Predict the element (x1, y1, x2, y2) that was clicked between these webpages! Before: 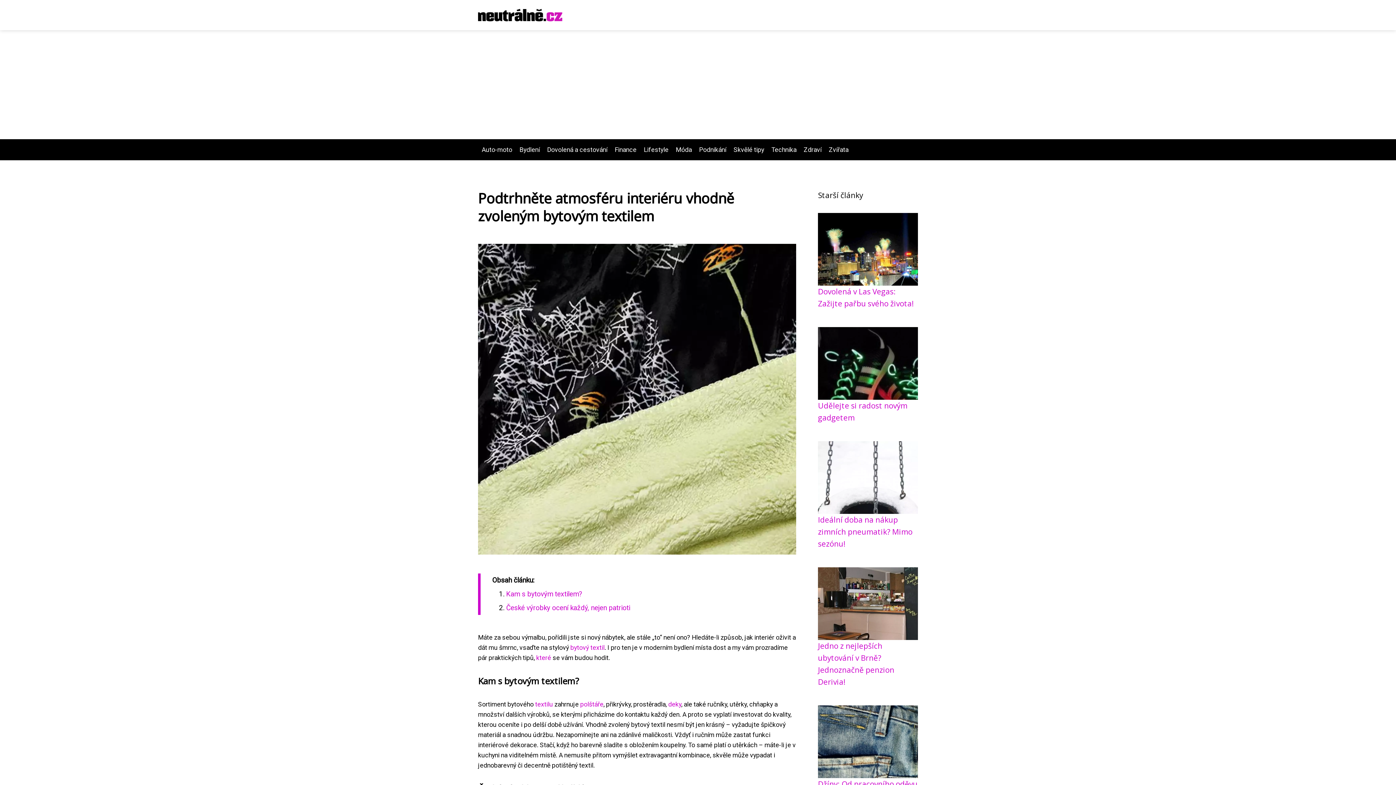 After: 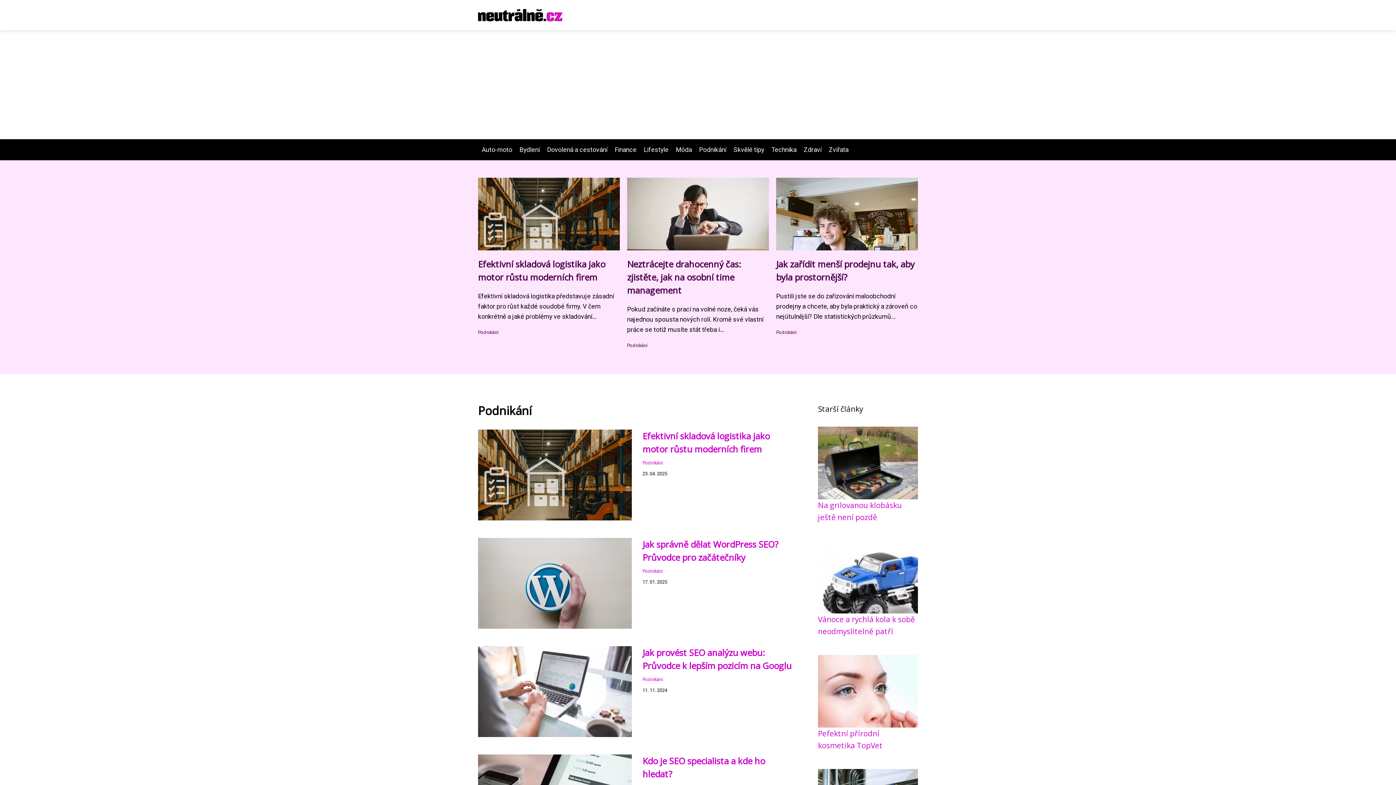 Action: bbox: (695, 146, 730, 153) label: Podnikání